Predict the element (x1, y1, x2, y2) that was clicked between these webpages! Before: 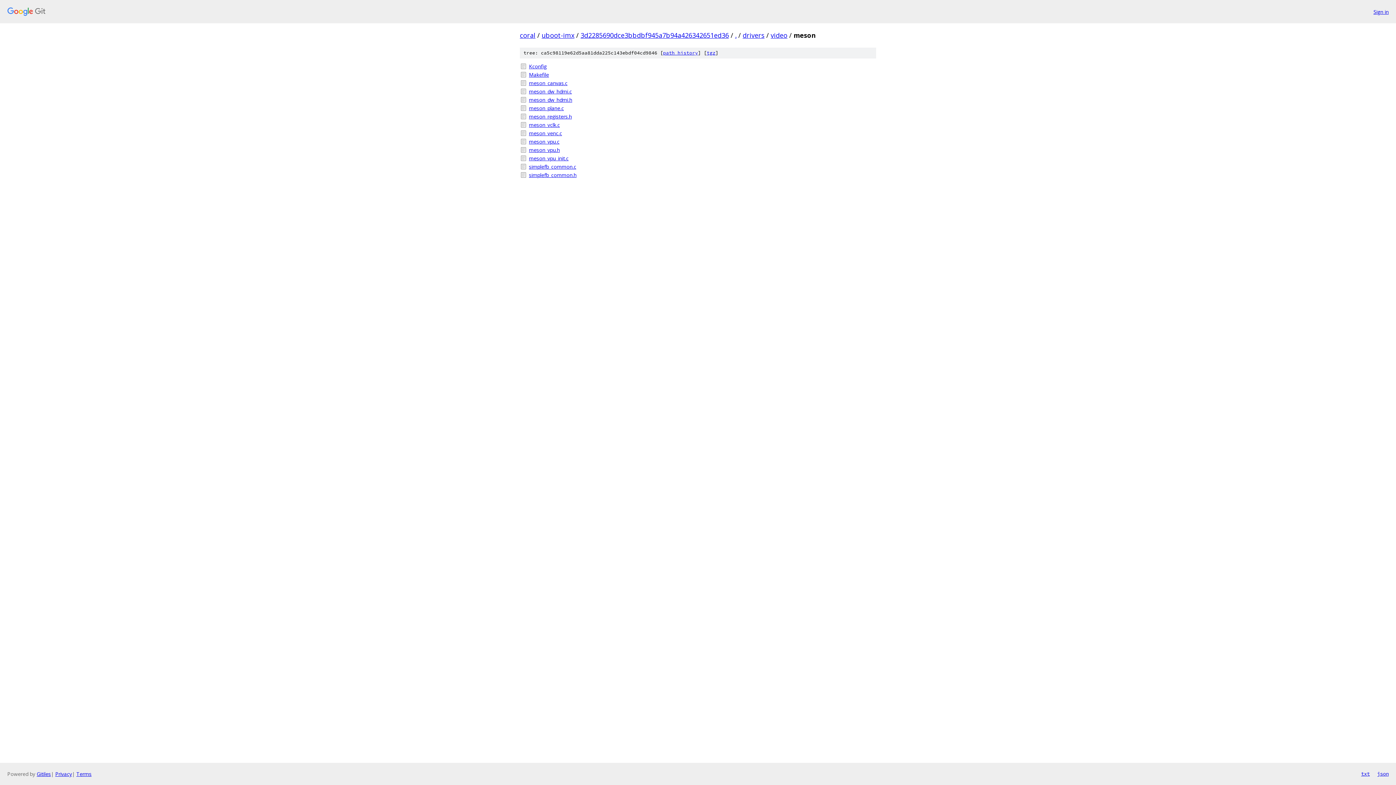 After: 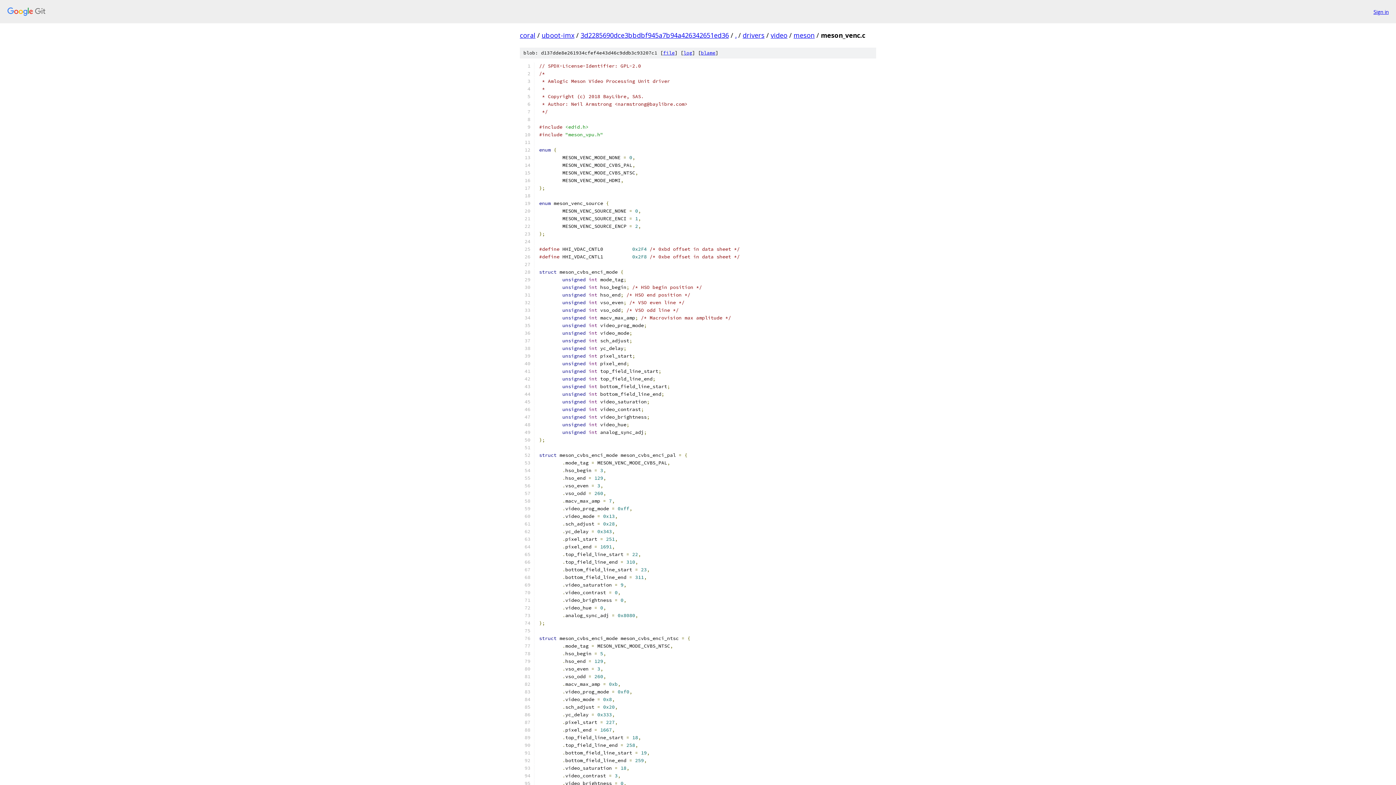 Action: label: meson_venc.c bbox: (529, 129, 876, 137)